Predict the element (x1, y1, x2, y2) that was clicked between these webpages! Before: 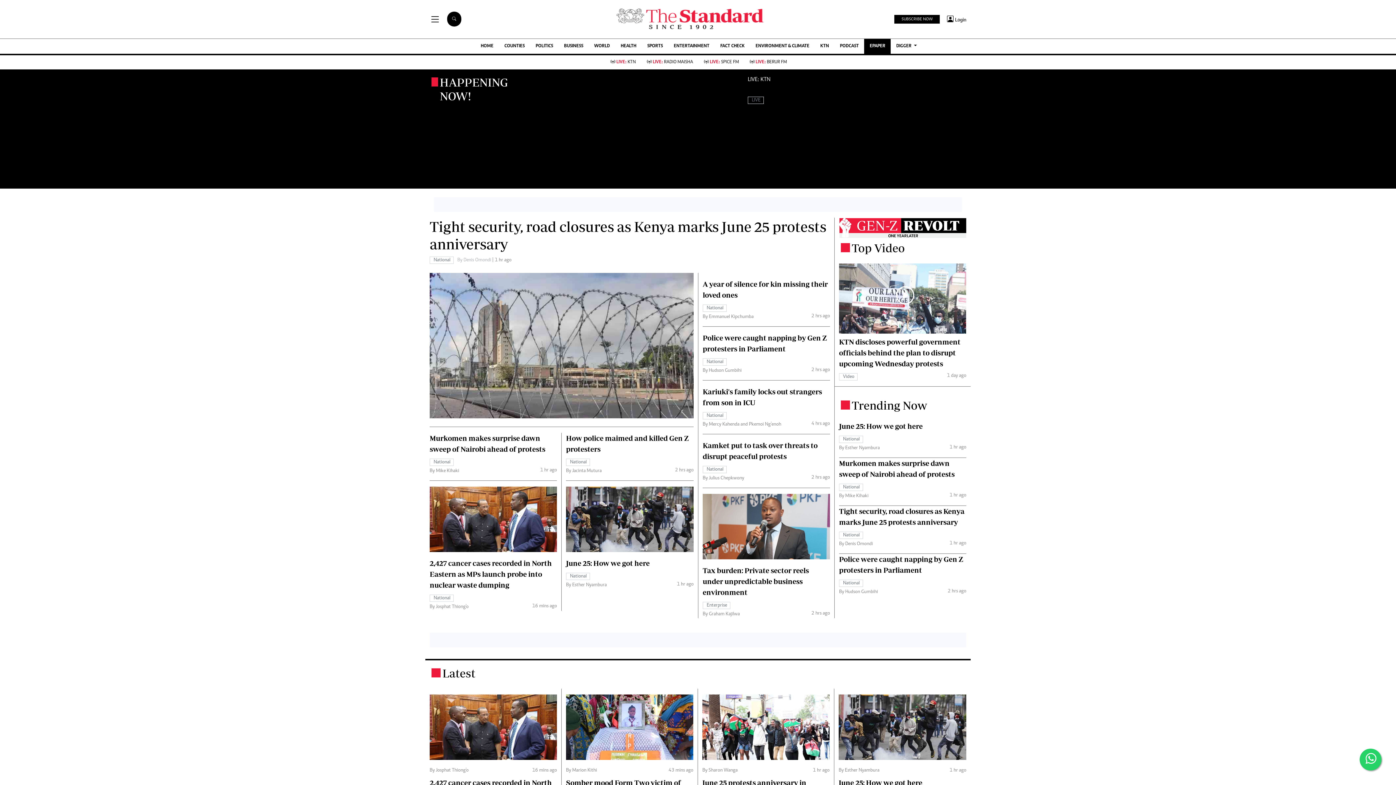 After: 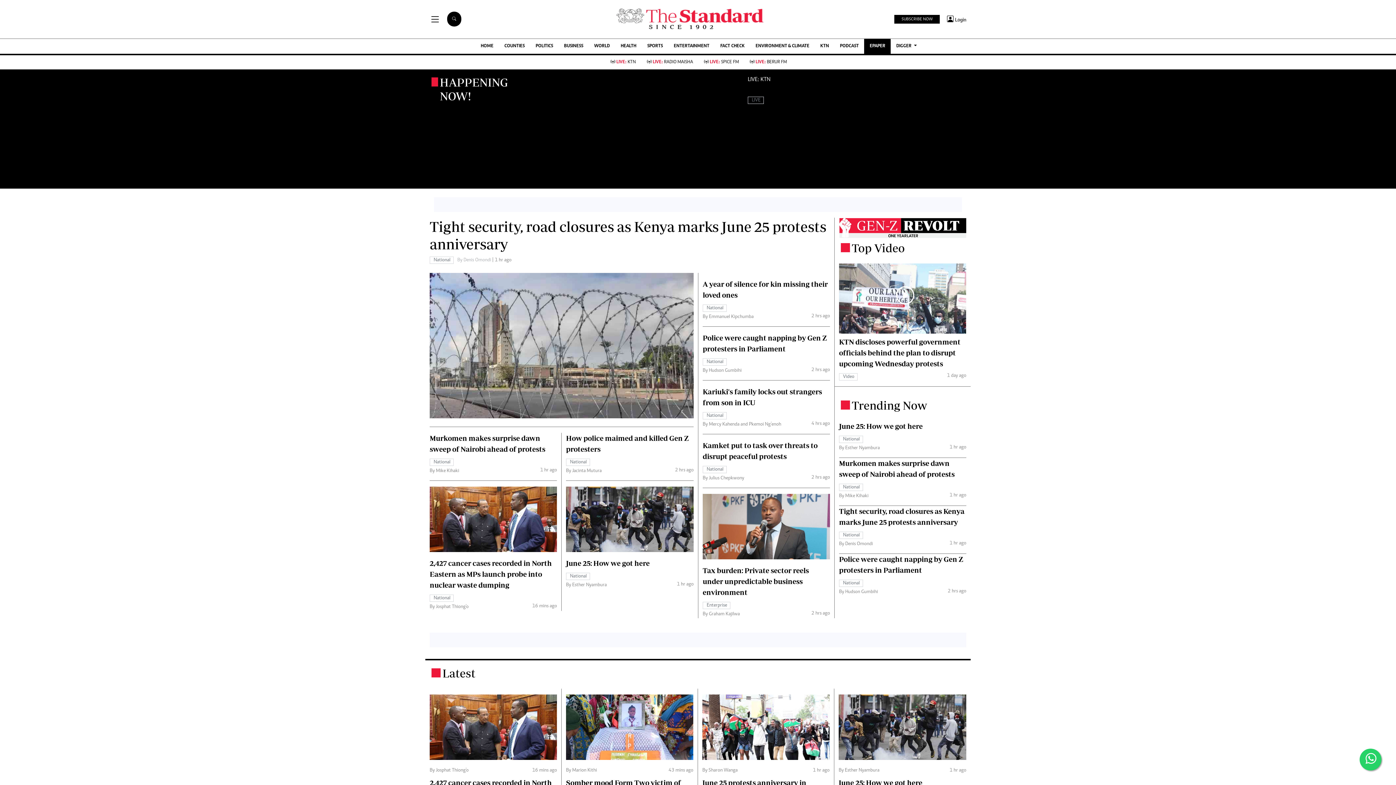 Action: bbox: (611, 0, 769, 38)